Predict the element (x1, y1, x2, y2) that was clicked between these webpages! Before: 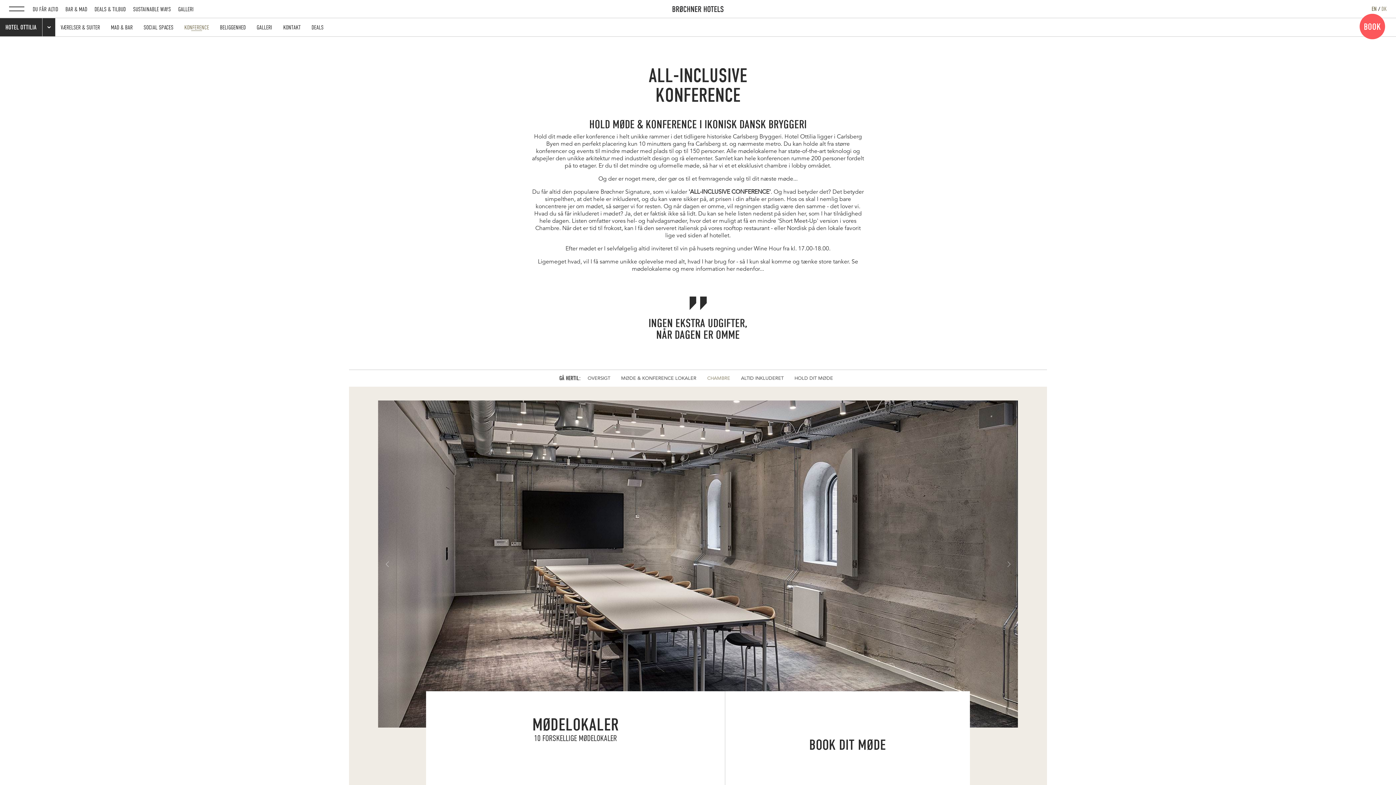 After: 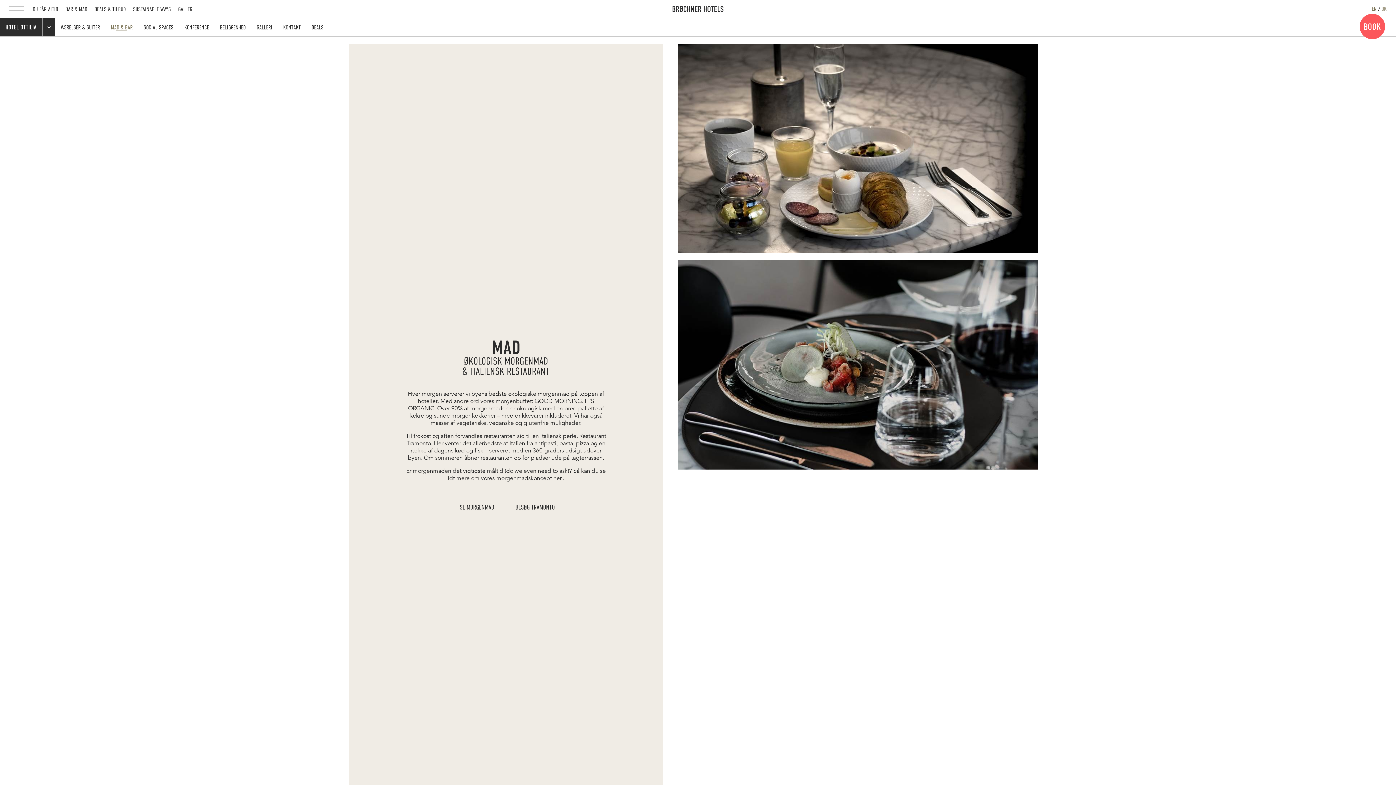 Action: label: MAD & BAR bbox: (107, 20, 136, 34)